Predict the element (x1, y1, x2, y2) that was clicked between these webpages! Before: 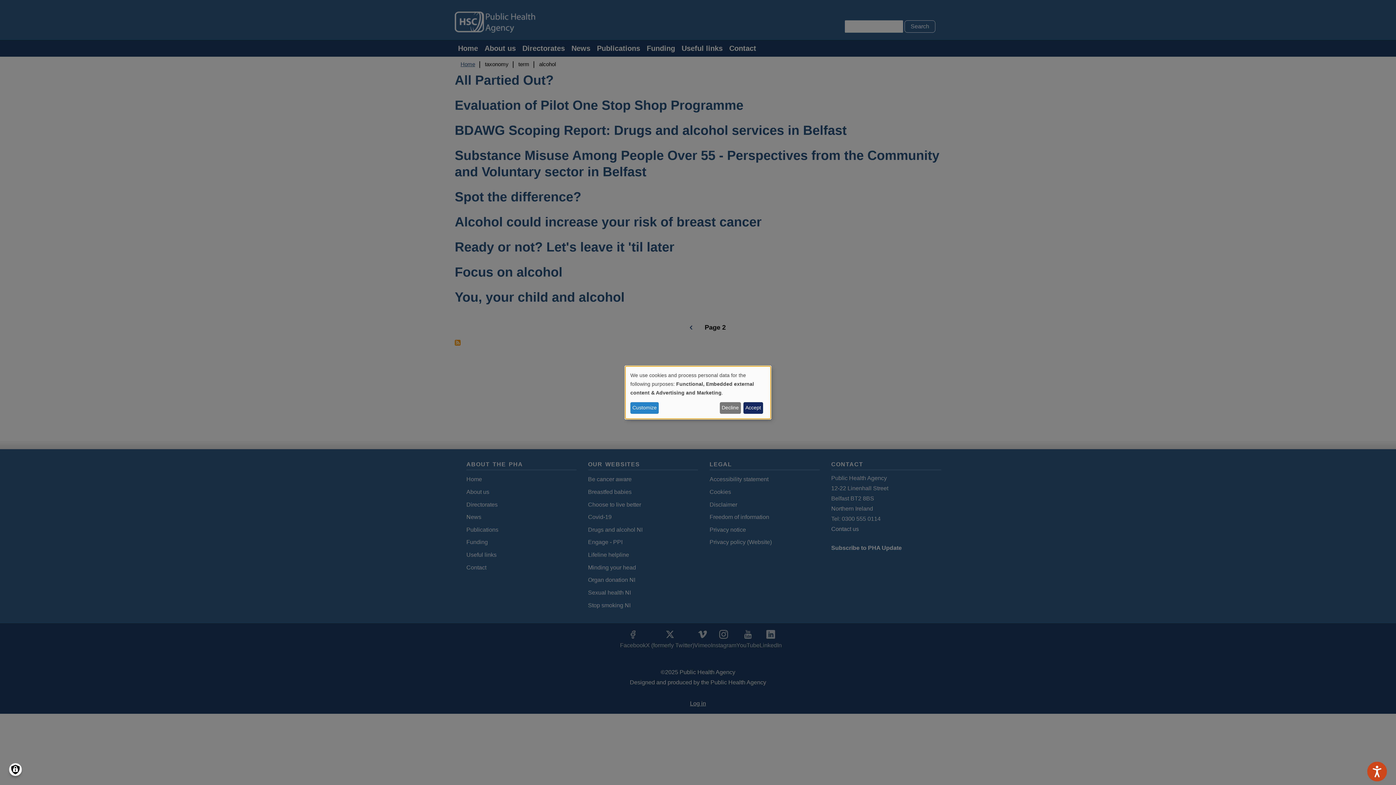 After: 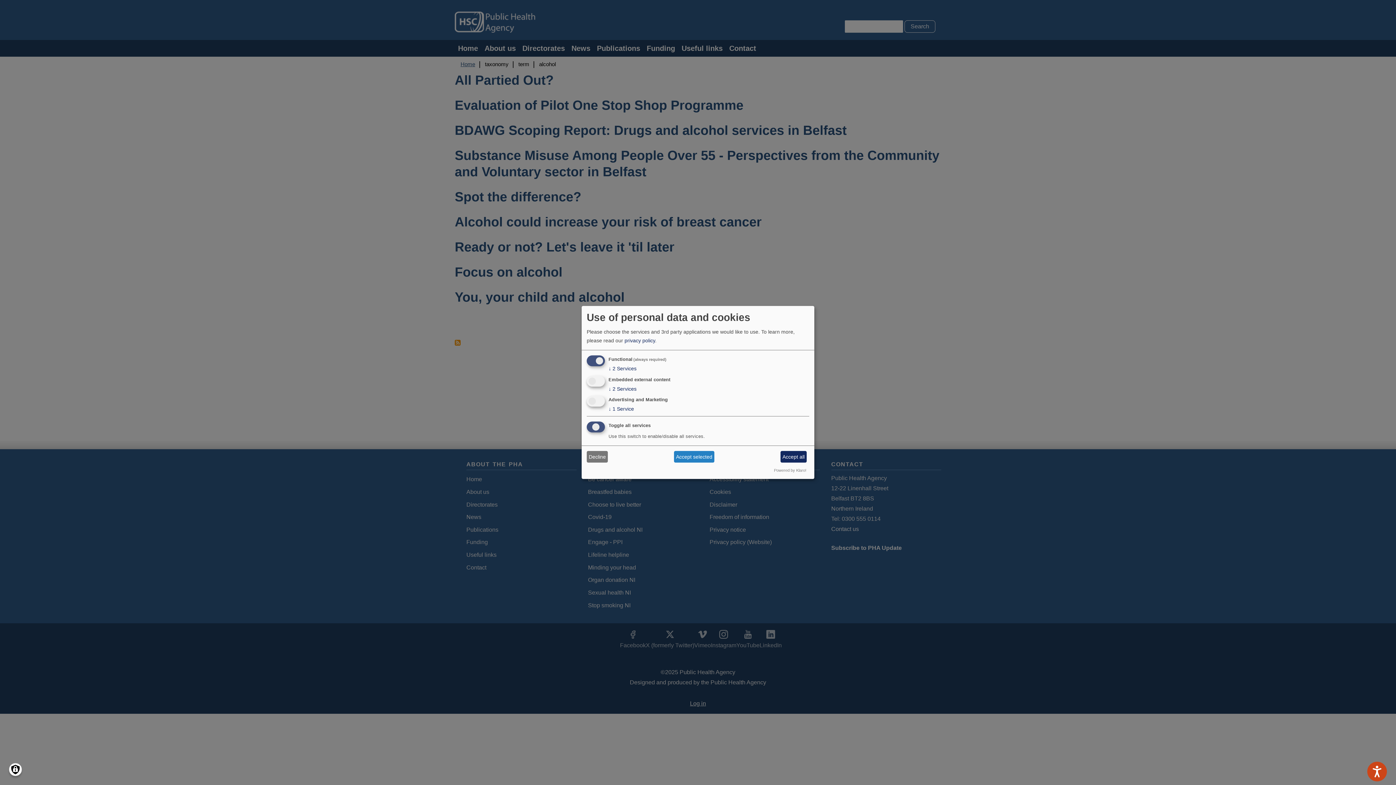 Action: bbox: (630, 402, 658, 413) label: Customize